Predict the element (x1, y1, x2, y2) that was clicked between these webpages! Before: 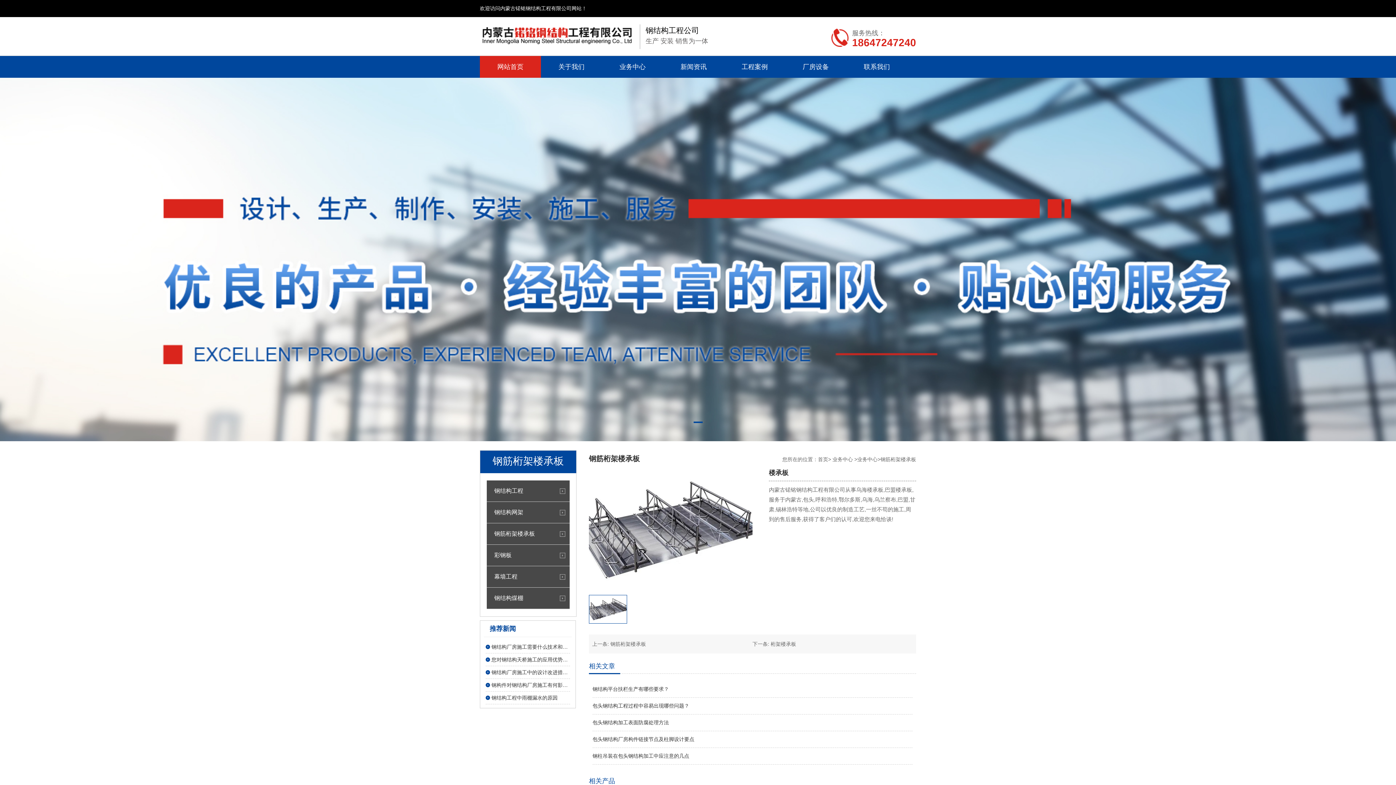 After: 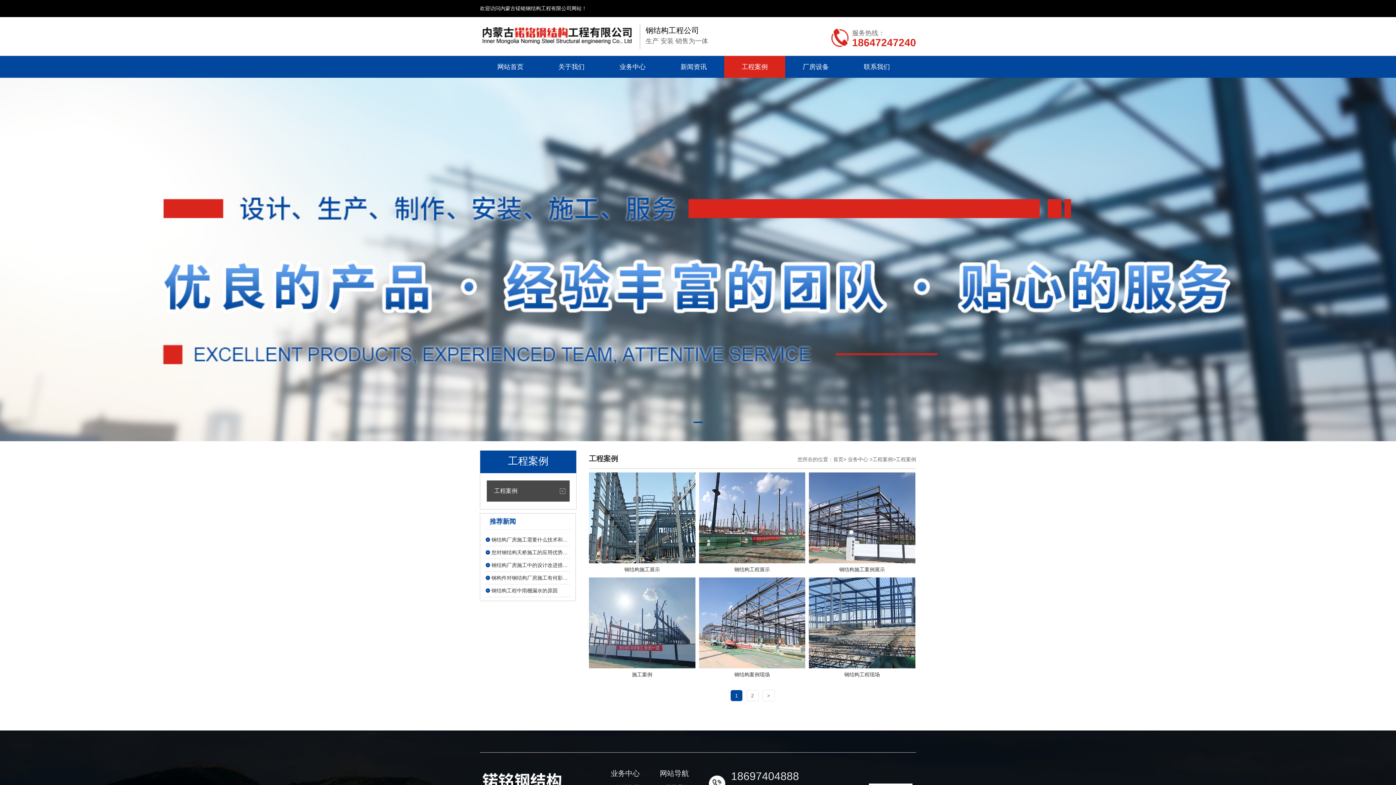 Action: label: 工程案例 bbox: (724, 56, 785, 77)